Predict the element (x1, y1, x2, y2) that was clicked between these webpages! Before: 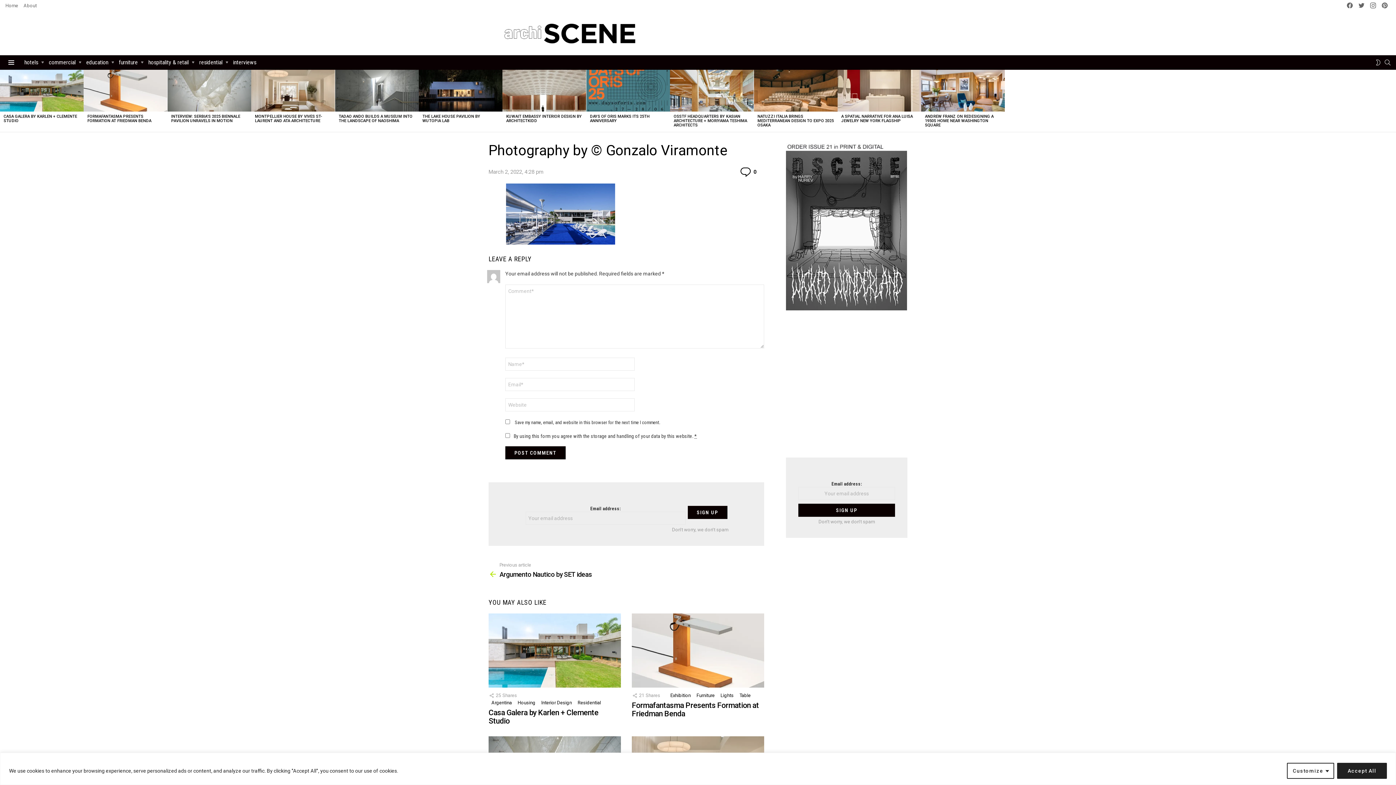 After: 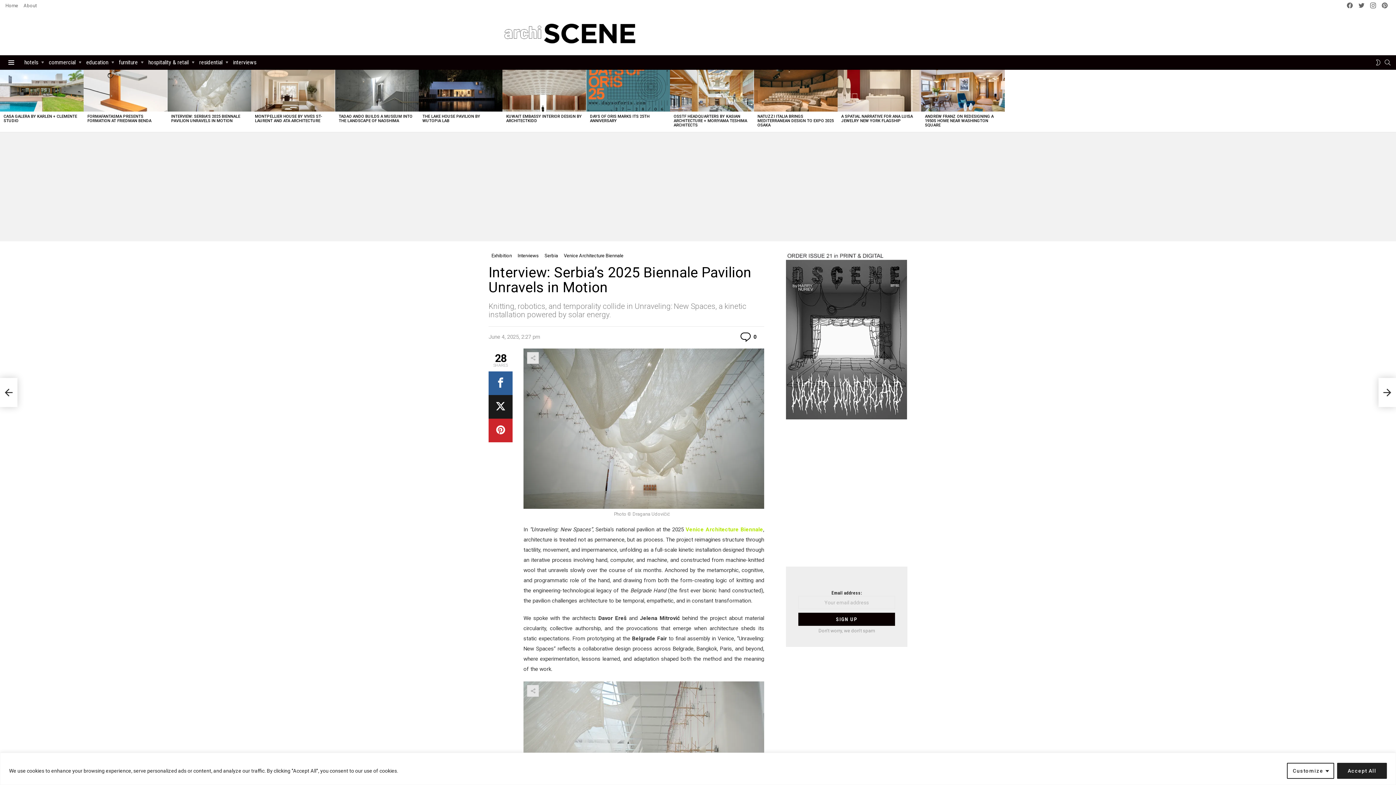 Action: bbox: (167, 69, 251, 111)